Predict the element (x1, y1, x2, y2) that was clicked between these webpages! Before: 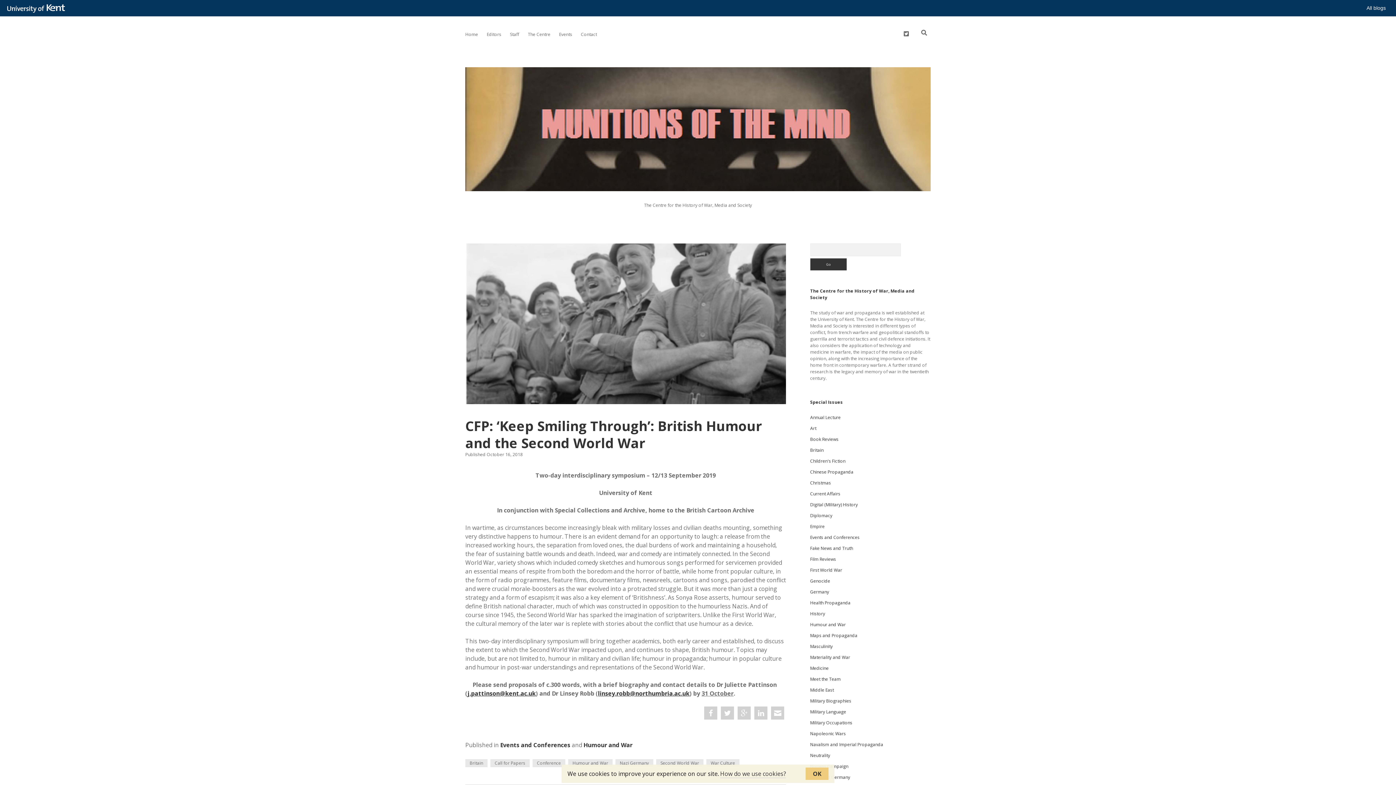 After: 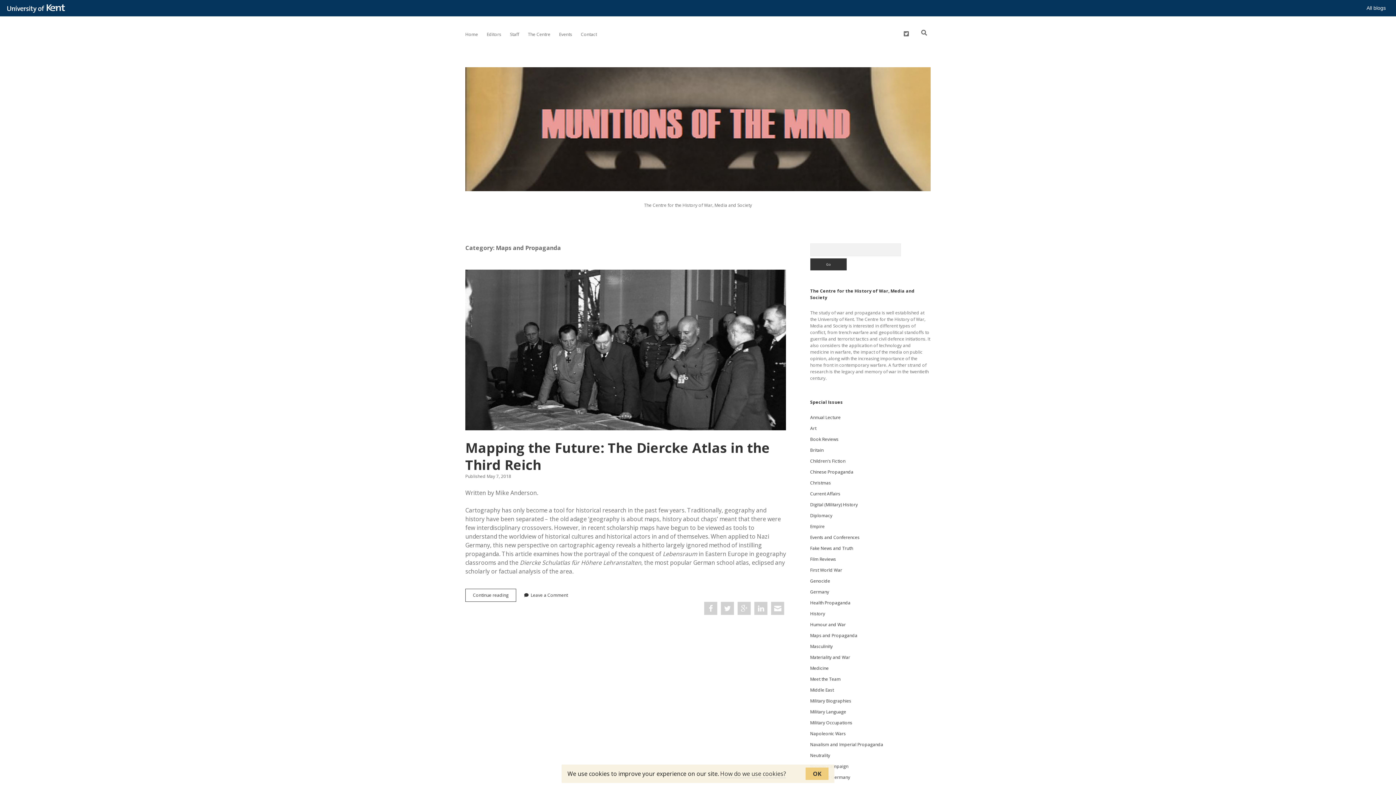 Action: bbox: (810, 632, 857, 639) label: Maps and Propaganda